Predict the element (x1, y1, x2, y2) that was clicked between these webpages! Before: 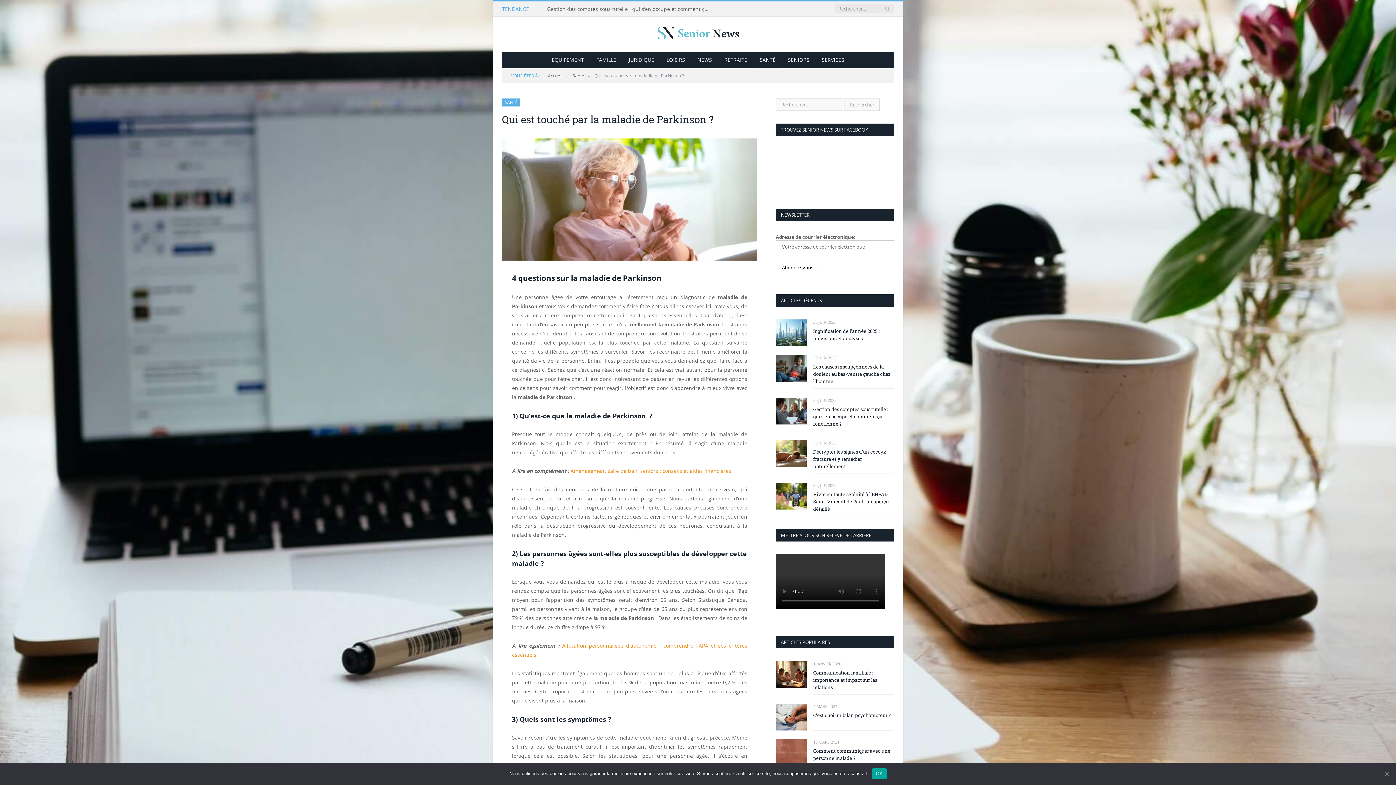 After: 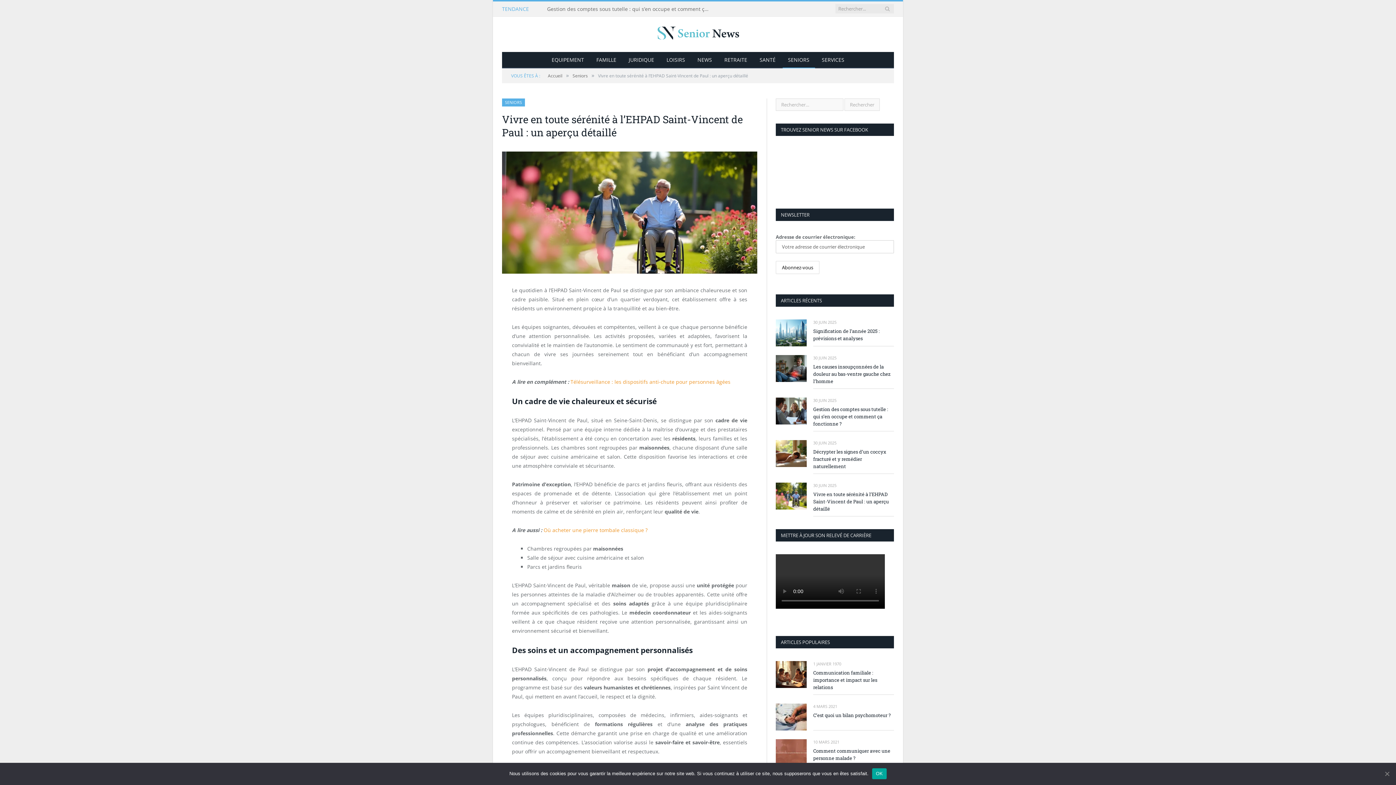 Action: label: Vivre en toute sérénité à l’EHPAD Saint-Vincent de Paul : un aperçu détaillé bbox: (813, 490, 894, 512)